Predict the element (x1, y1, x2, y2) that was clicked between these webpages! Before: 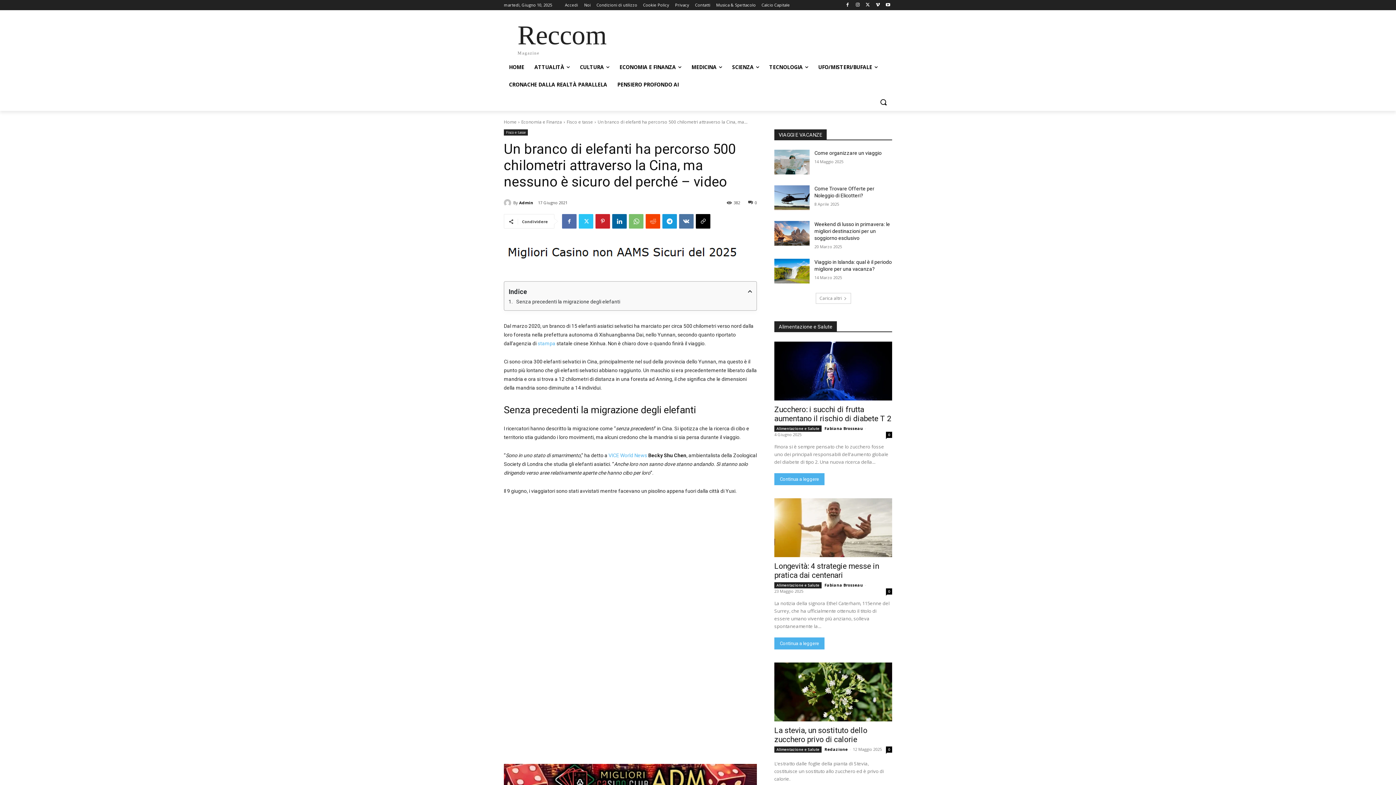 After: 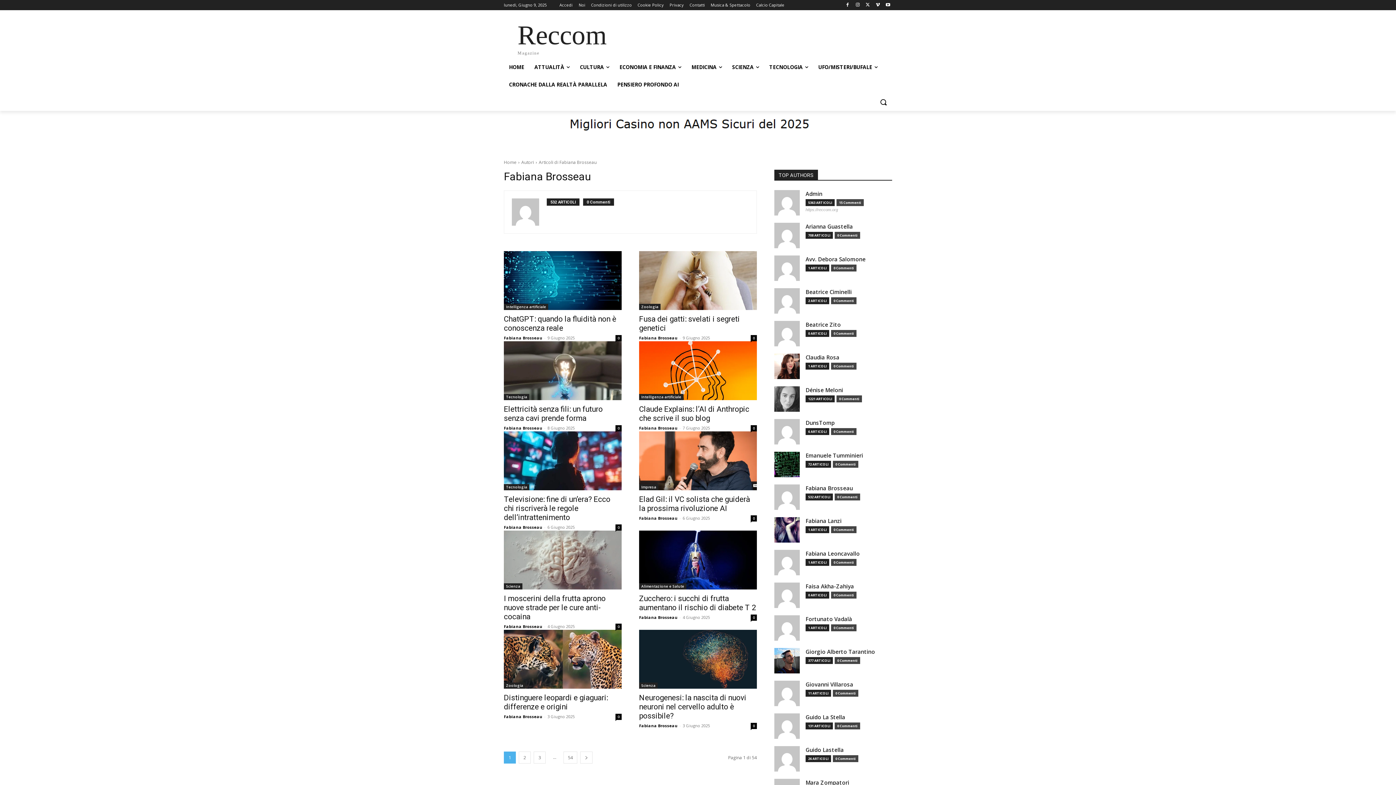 Action: label: Fabiana Brosseau bbox: (824, 425, 863, 431)